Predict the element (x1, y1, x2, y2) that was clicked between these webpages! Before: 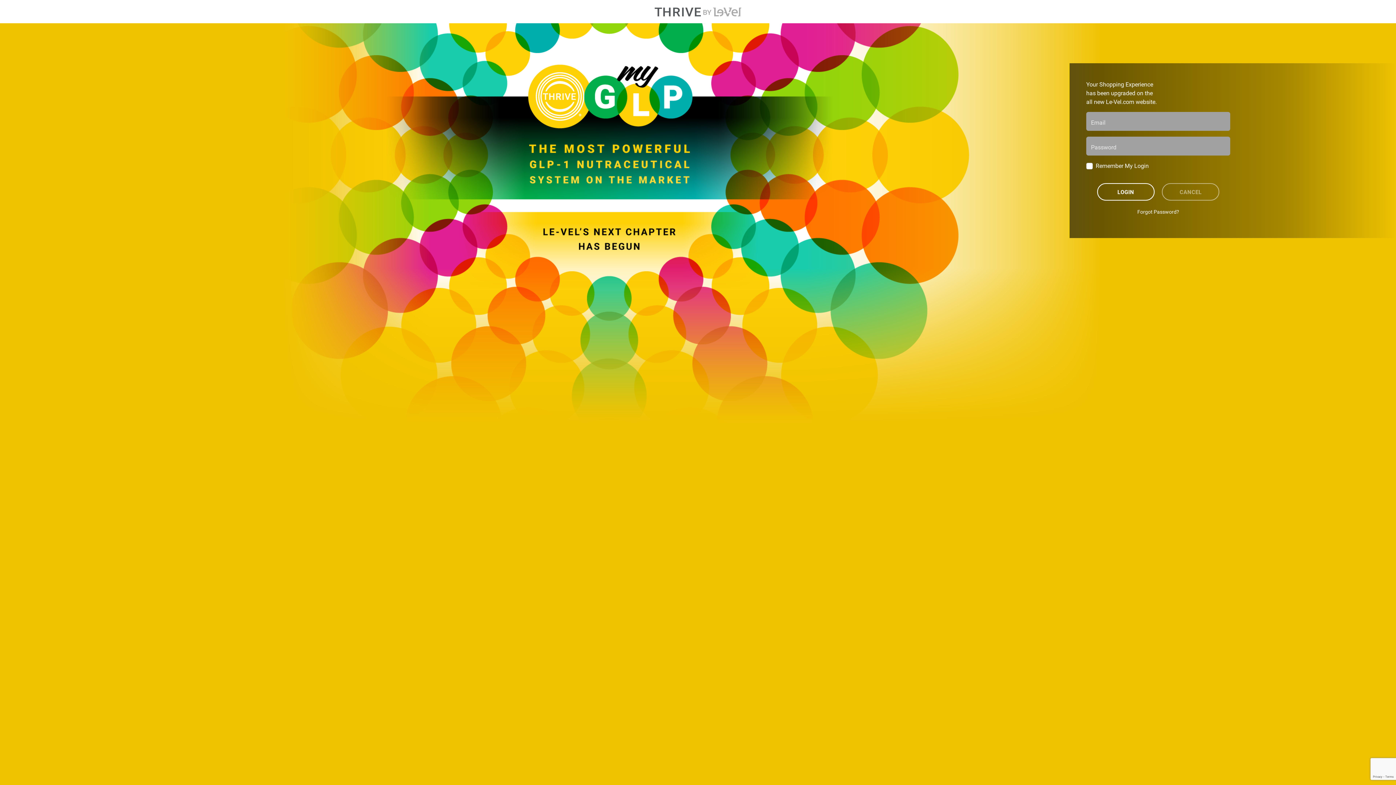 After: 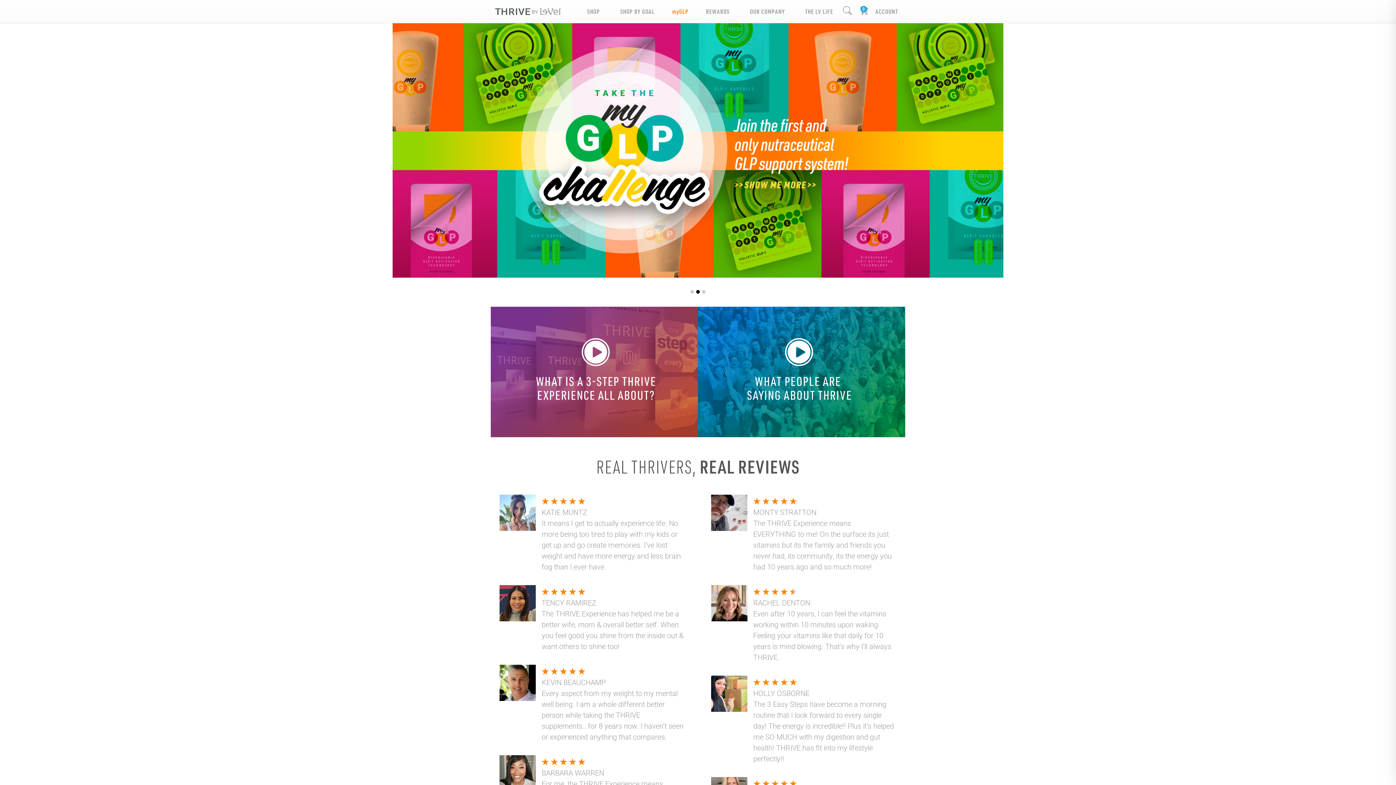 Action: bbox: (650, 6, 745, 16)